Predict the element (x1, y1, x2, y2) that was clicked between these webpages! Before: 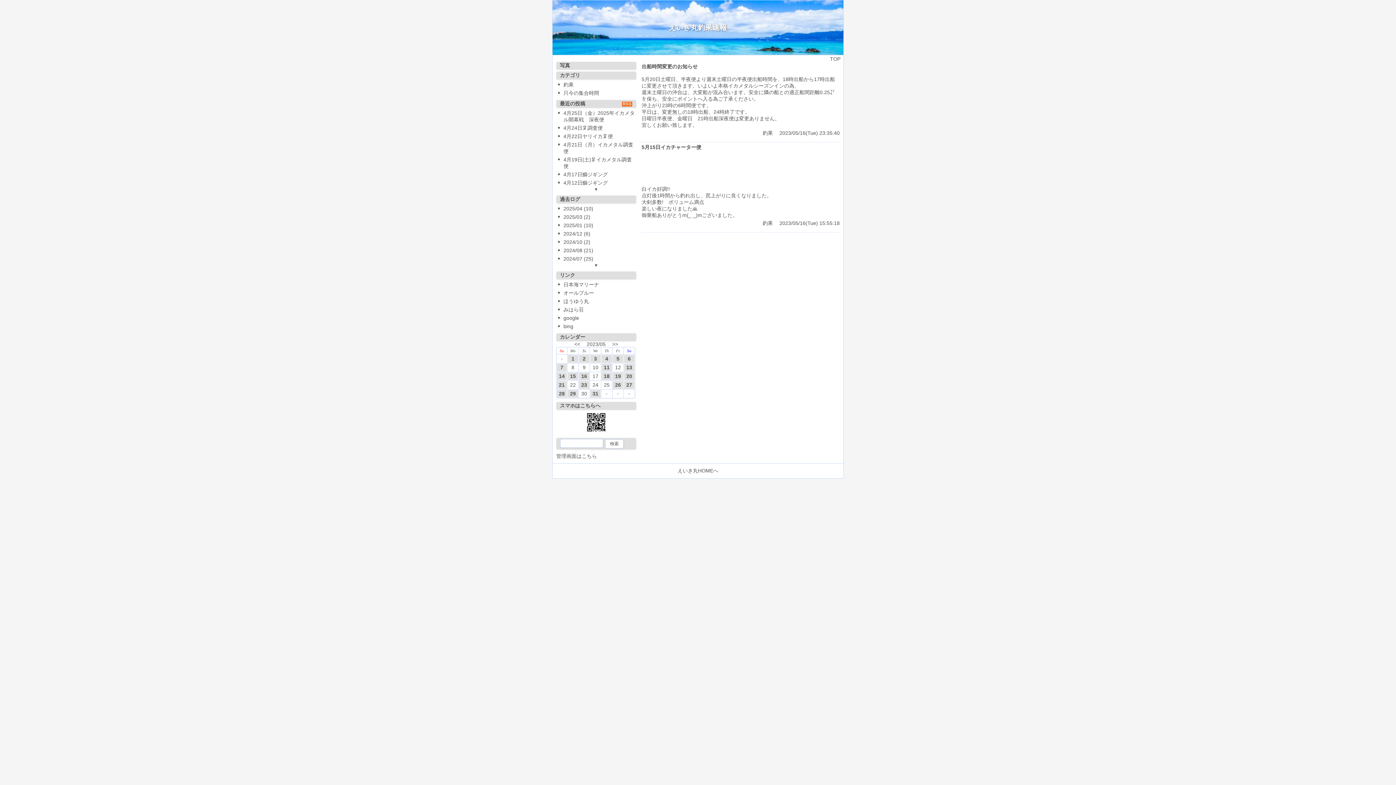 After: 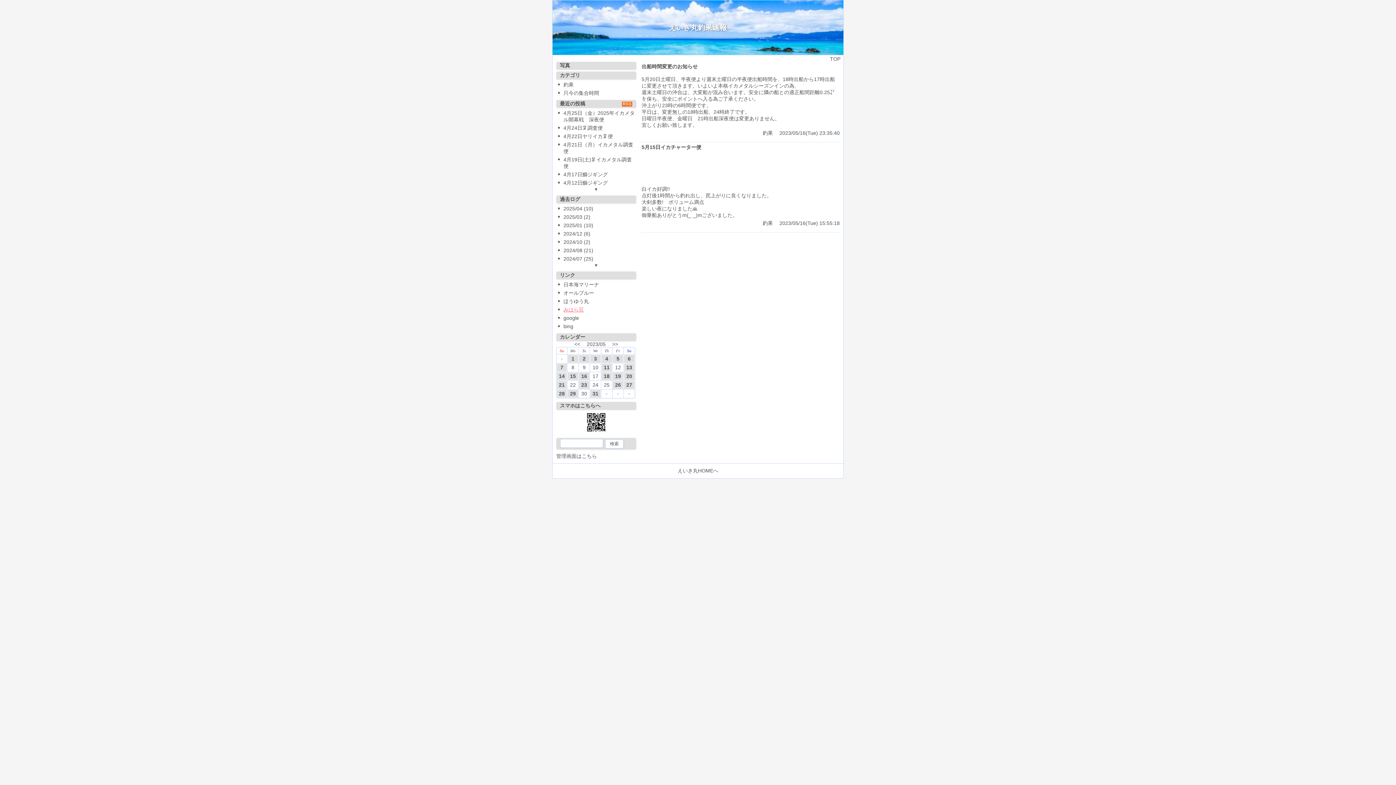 Action: label: みはら荘 bbox: (563, 306, 636, 313)